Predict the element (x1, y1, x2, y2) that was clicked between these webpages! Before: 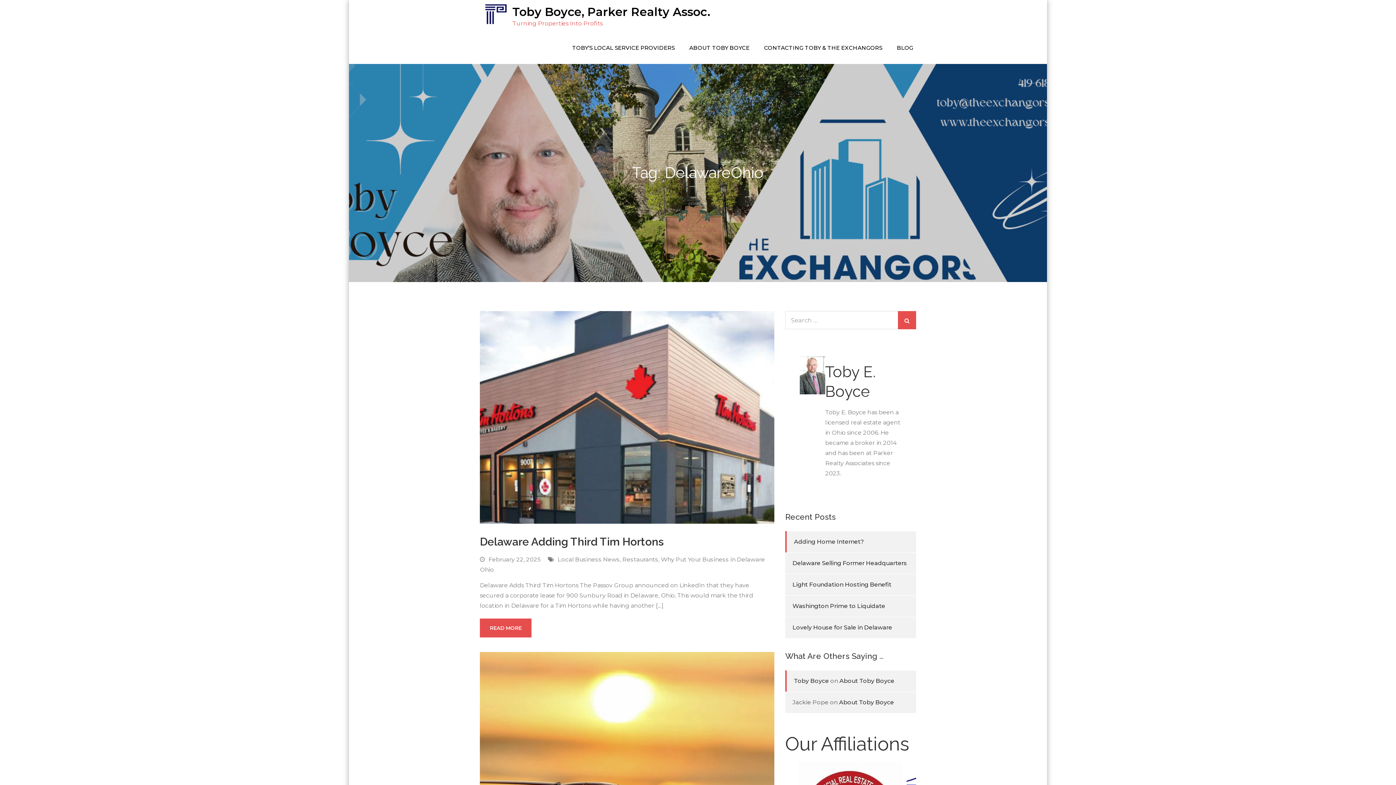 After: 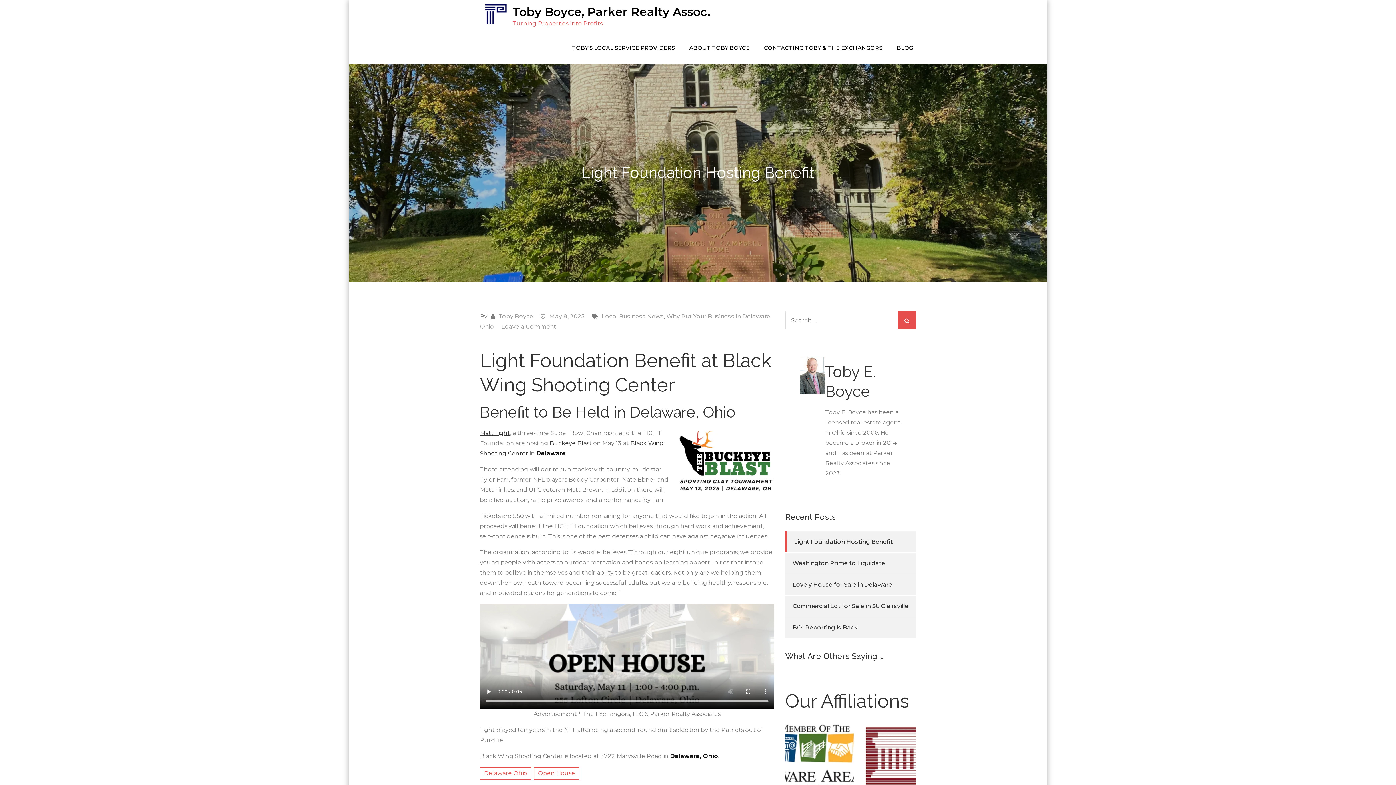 Action: bbox: (792, 581, 891, 588) label: Light Foundation Hosting Benefit